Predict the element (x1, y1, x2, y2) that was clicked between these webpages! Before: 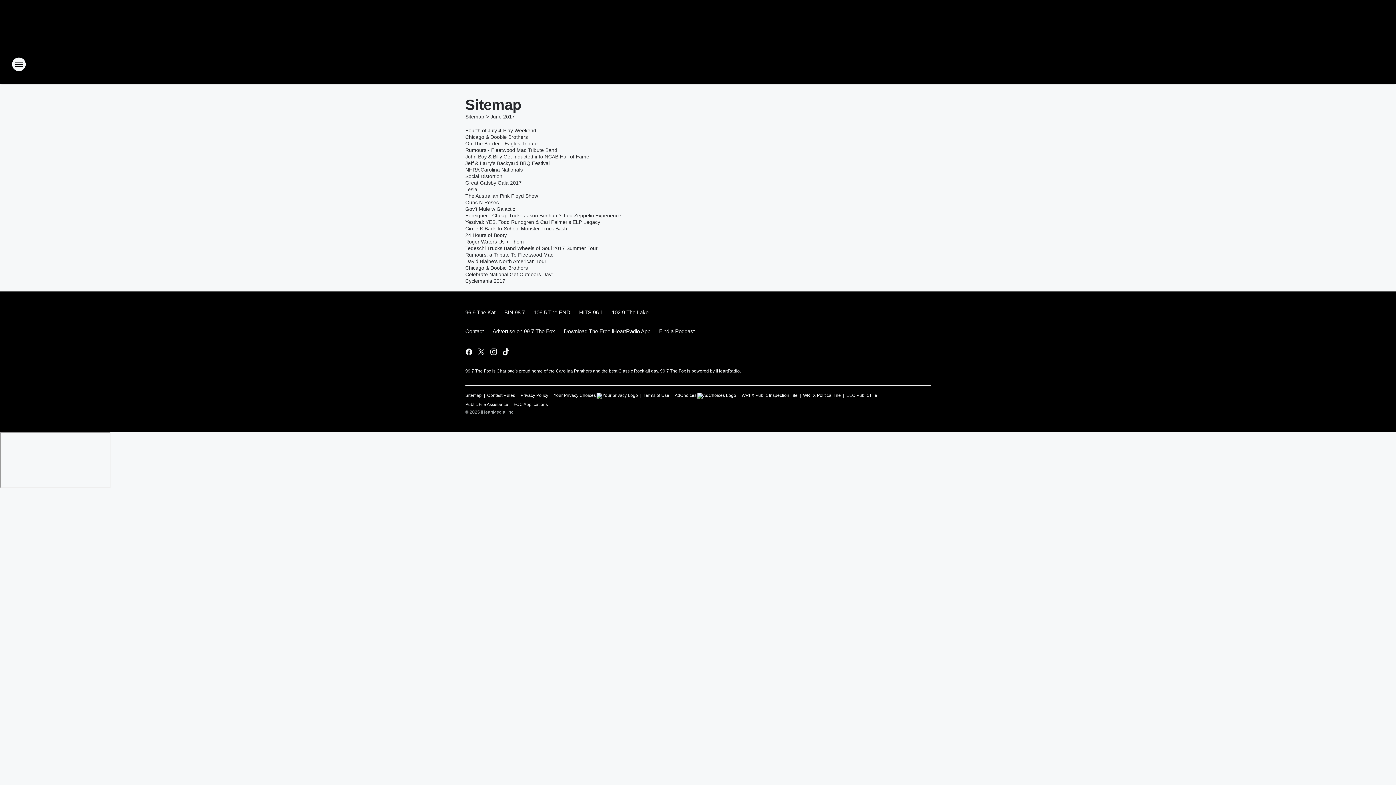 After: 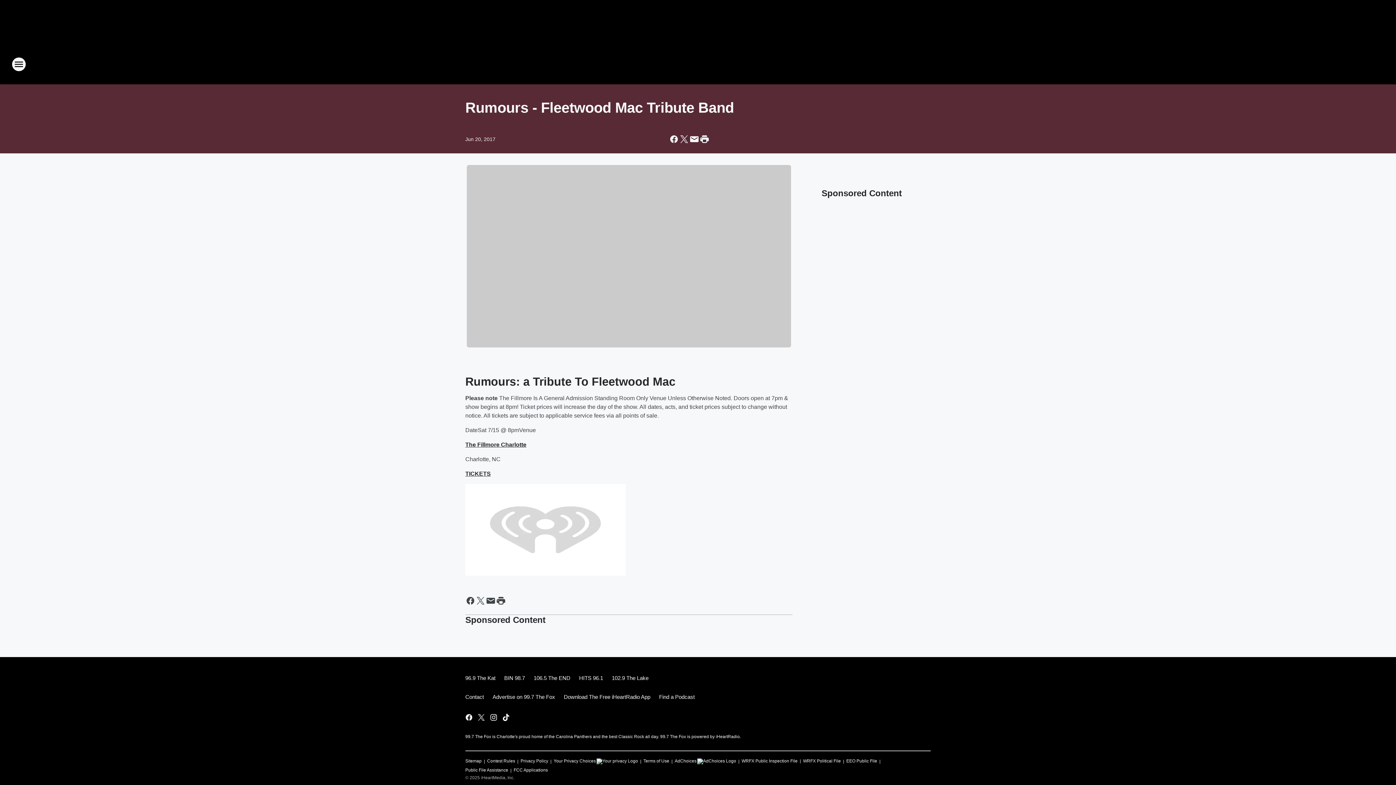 Action: label: Rumours - Fleetwood Mac Tribute Band bbox: (465, 147, 561, 153)